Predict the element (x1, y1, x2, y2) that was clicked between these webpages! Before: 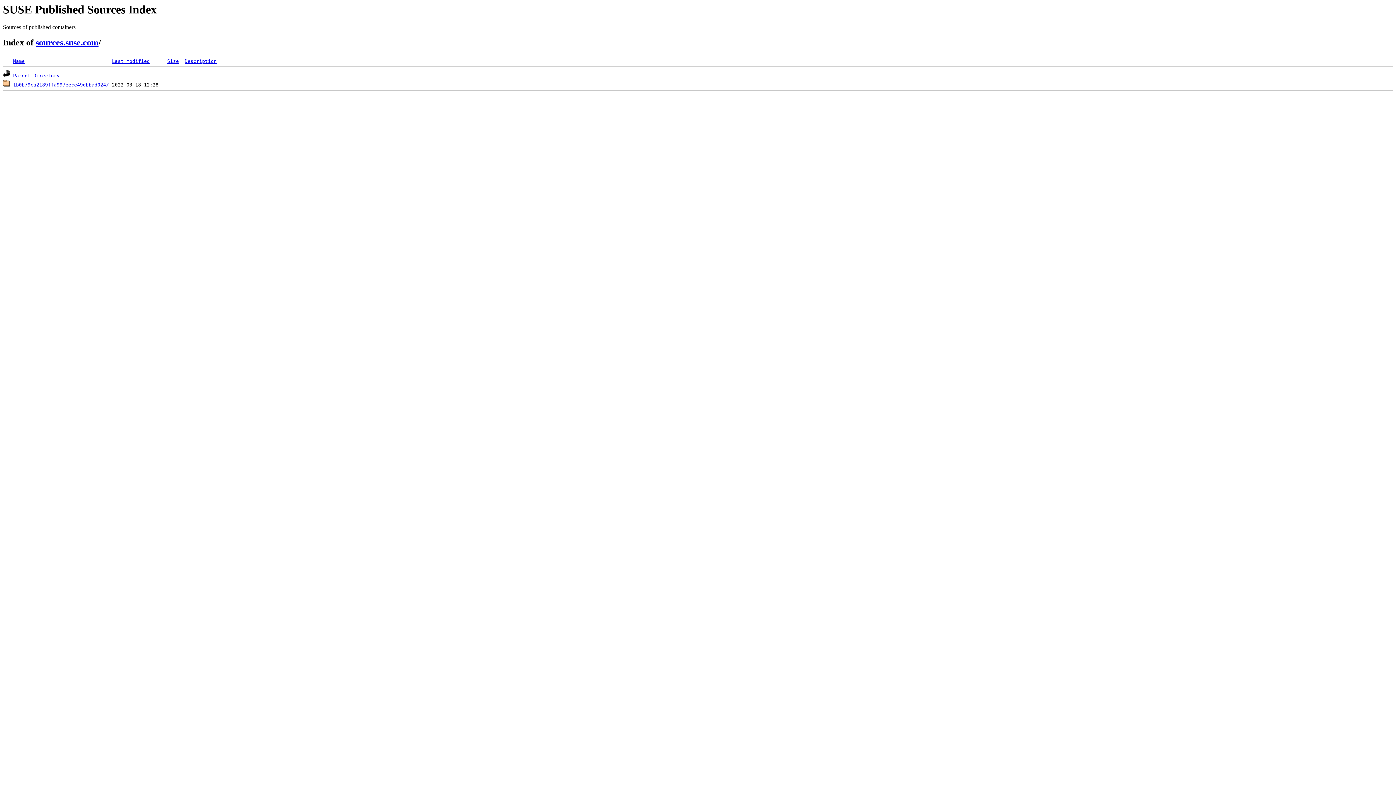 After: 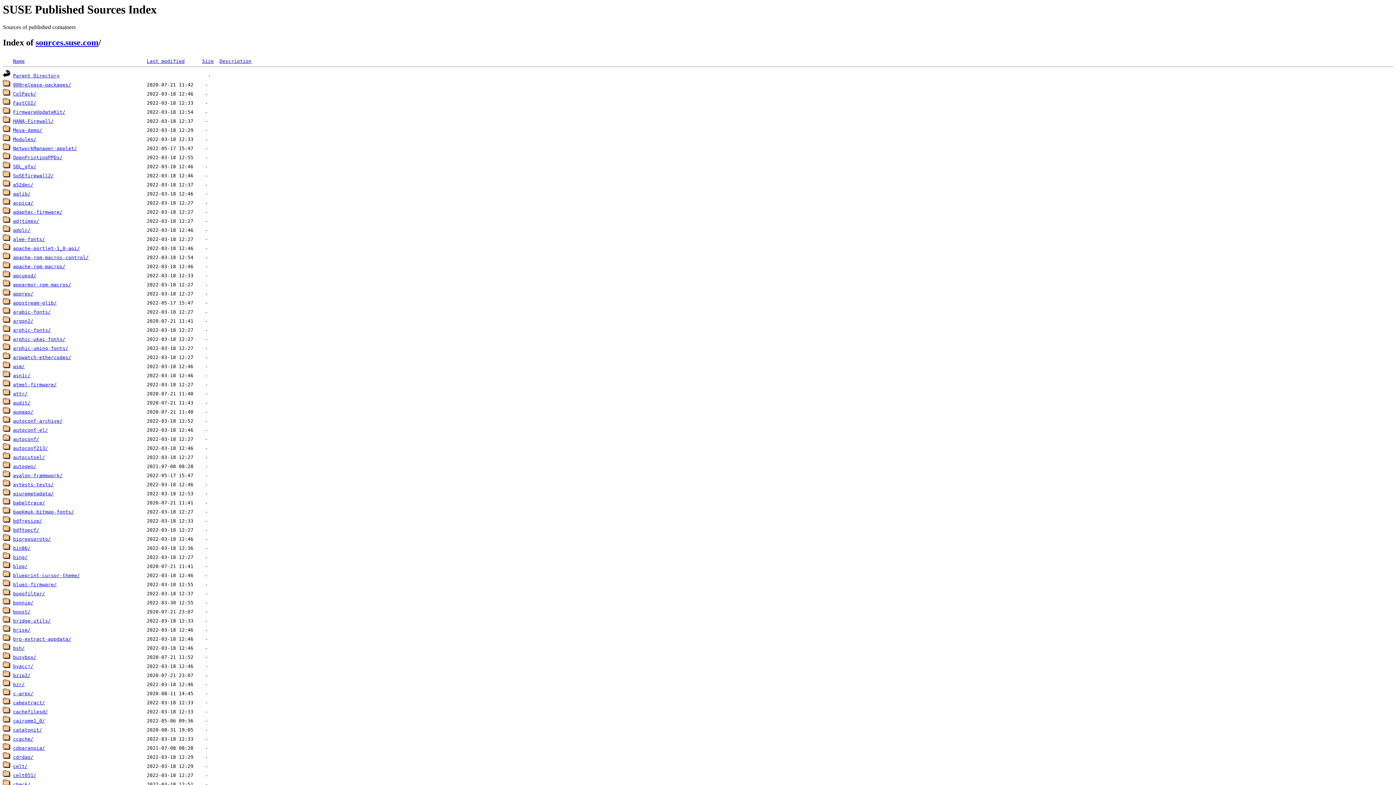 Action: label: Parent Directory bbox: (13, 73, 59, 78)